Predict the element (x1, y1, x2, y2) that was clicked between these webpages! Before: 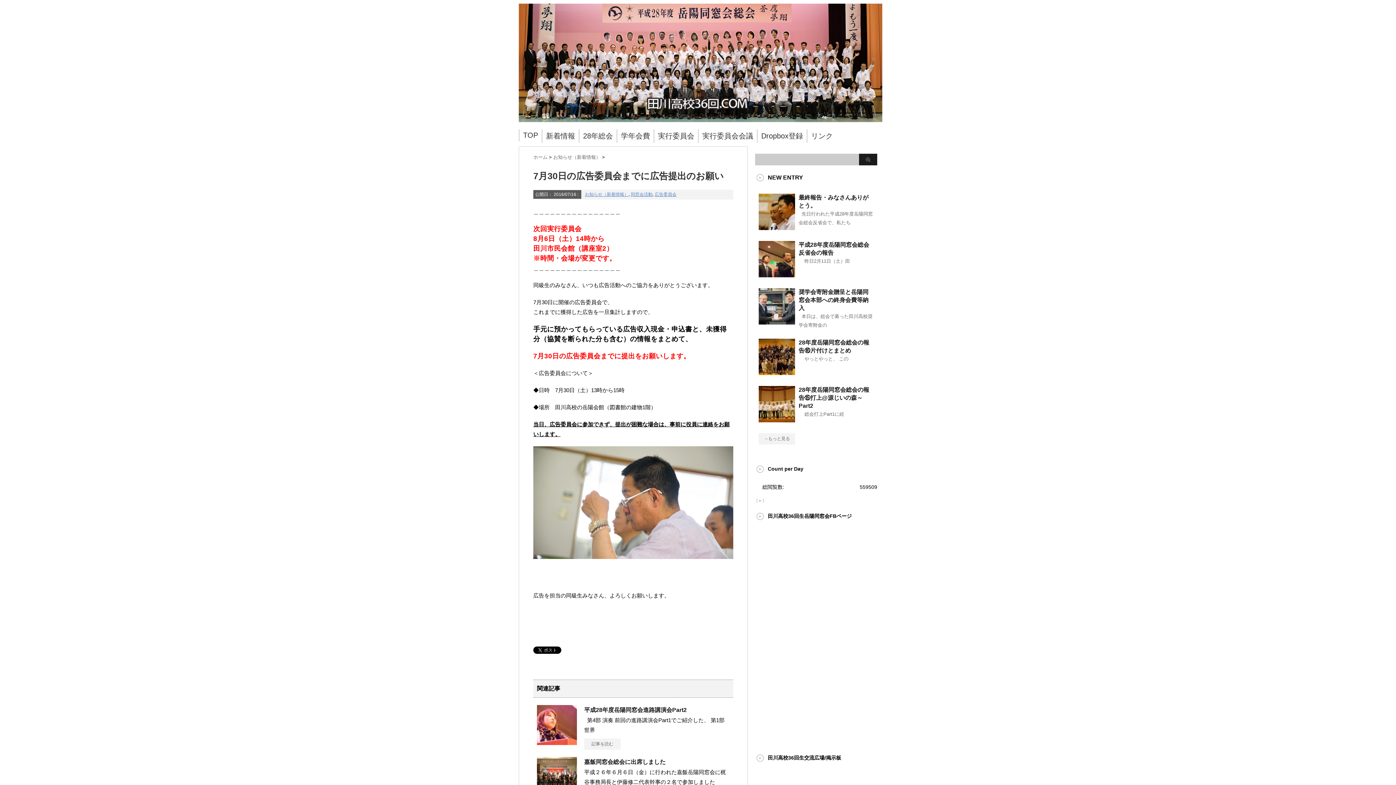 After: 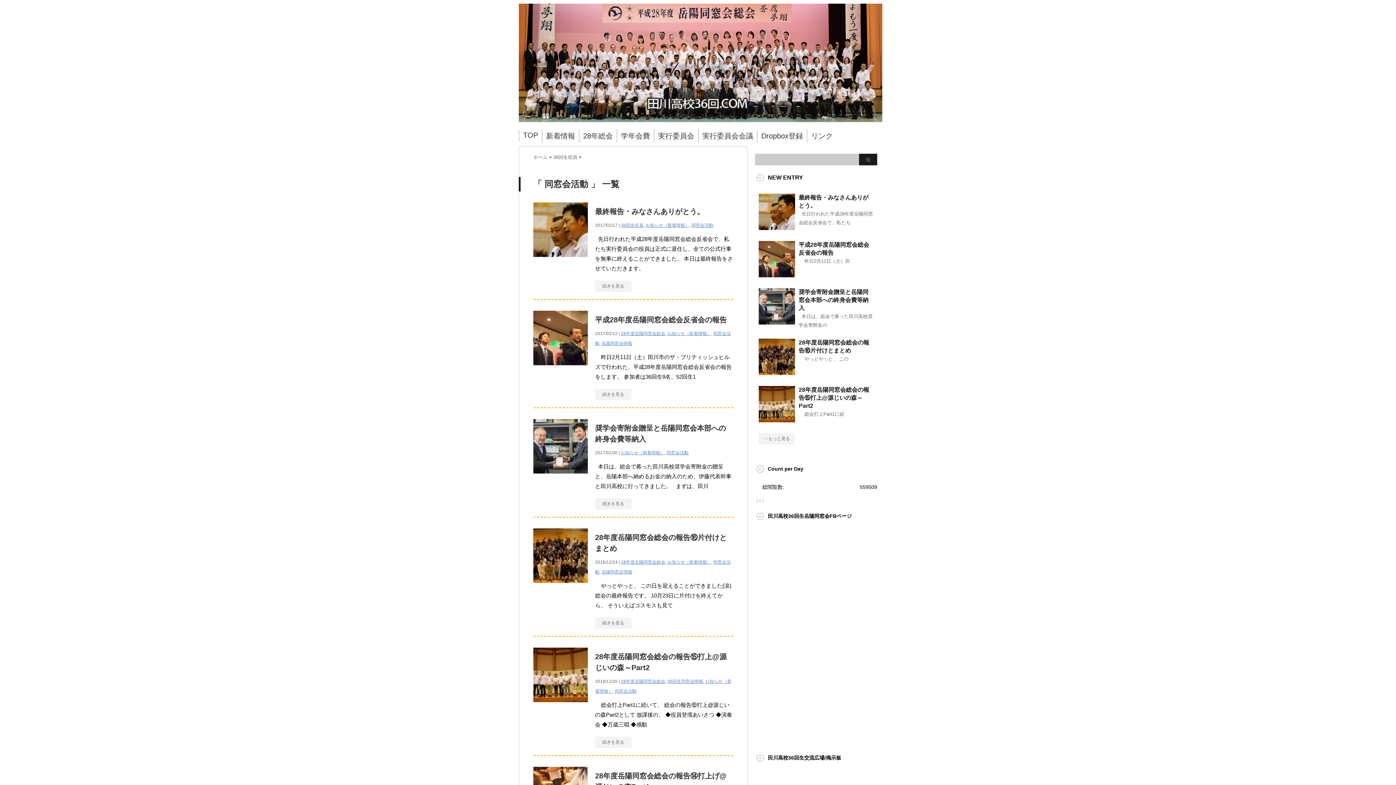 Action: bbox: (630, 192, 652, 197) label: 同窓会活動